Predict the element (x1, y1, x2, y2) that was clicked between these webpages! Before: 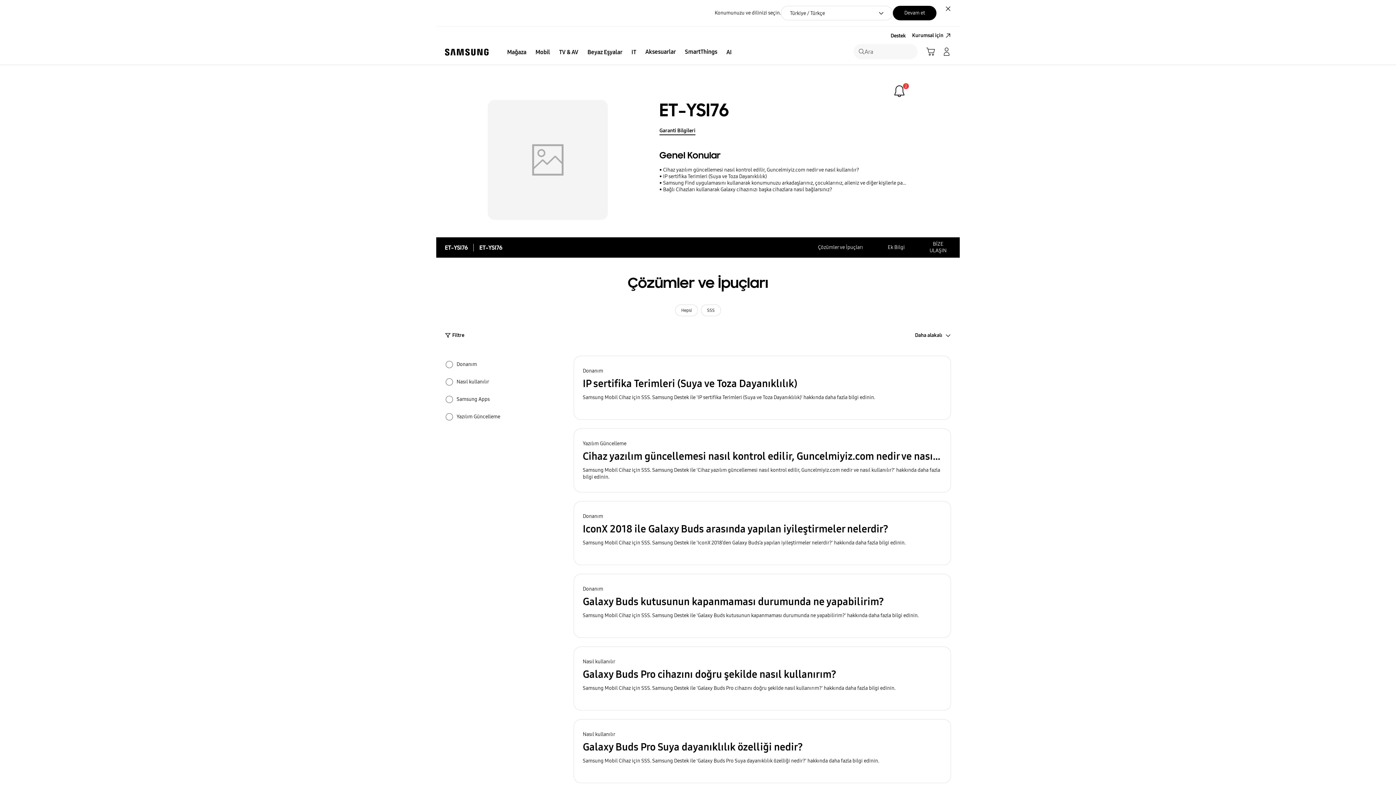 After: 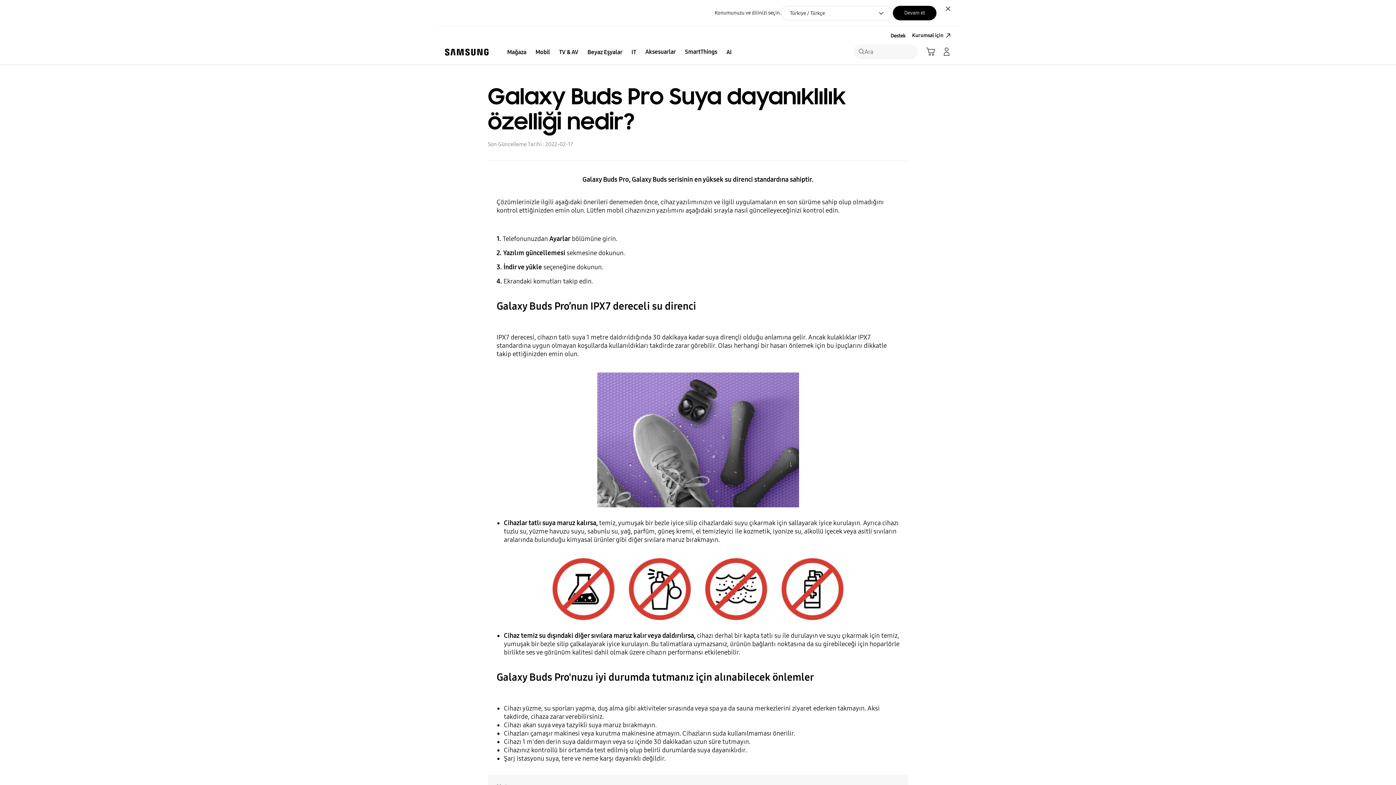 Action: label: Nasıl kullanılır
Galaxy Buds Pro Suya dayanıklılık özelliği nedir?
Samsung Mobil Cihaz için SSS. Samsung Destek ile 'Galaxy Buds Pro Suya dayanıklılık özelliği nedir?' hakkında daha fazla bilgi edinin. bbox: (573, 719, 951, 783)